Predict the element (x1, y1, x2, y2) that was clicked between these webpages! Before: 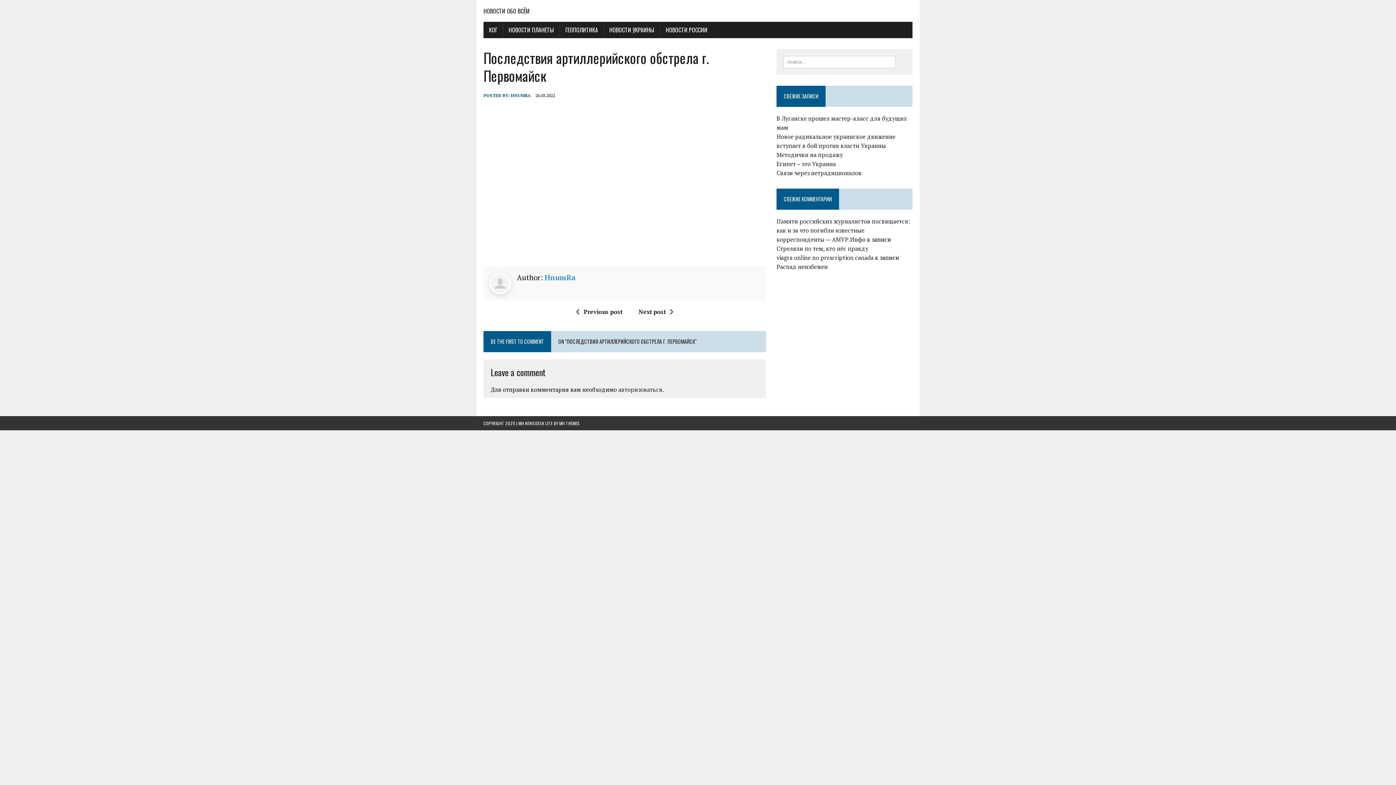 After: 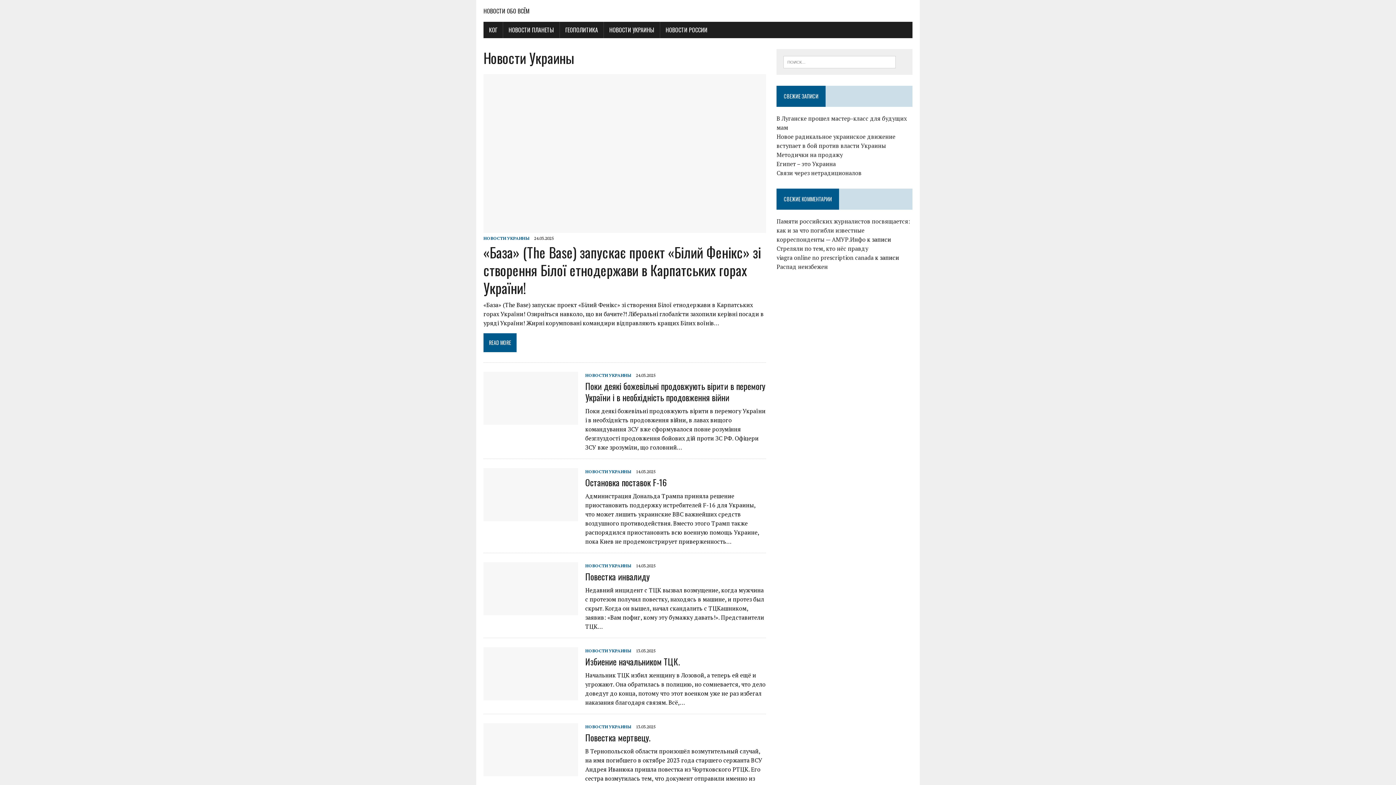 Action: label: НОВОСТИ УКРАИНЫ bbox: (604, 21, 660, 38)